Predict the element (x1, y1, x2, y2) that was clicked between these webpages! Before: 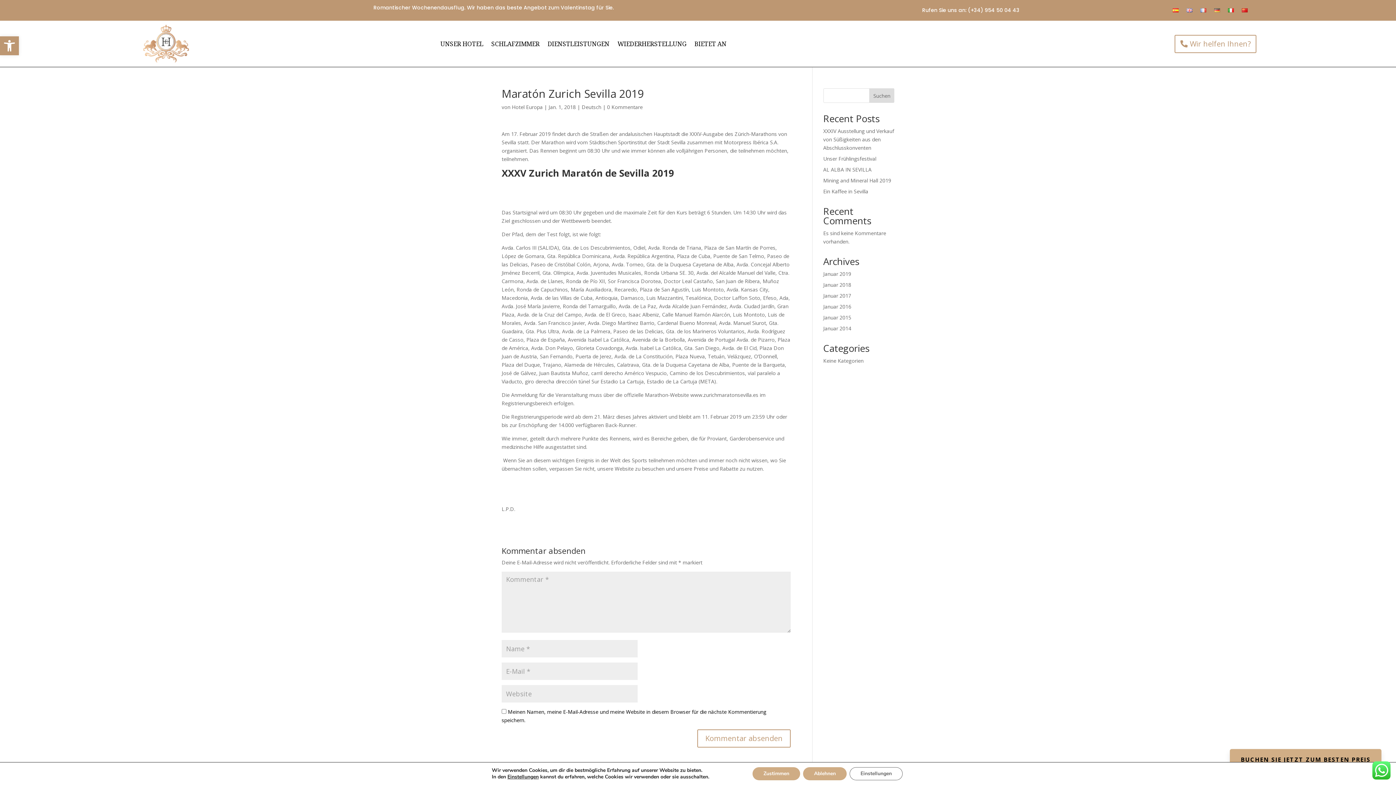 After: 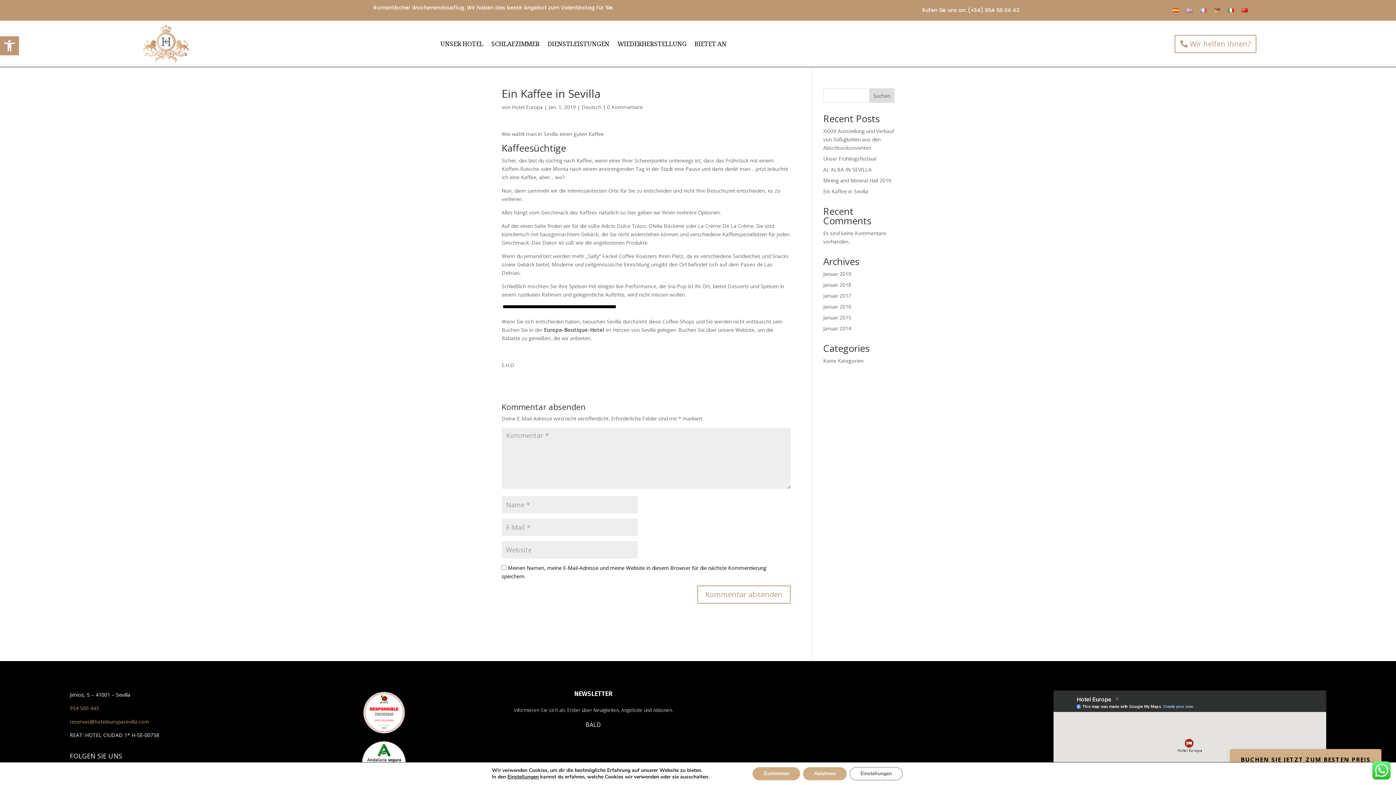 Action: label: Ein Kaffee in Sevilla bbox: (823, 188, 868, 194)